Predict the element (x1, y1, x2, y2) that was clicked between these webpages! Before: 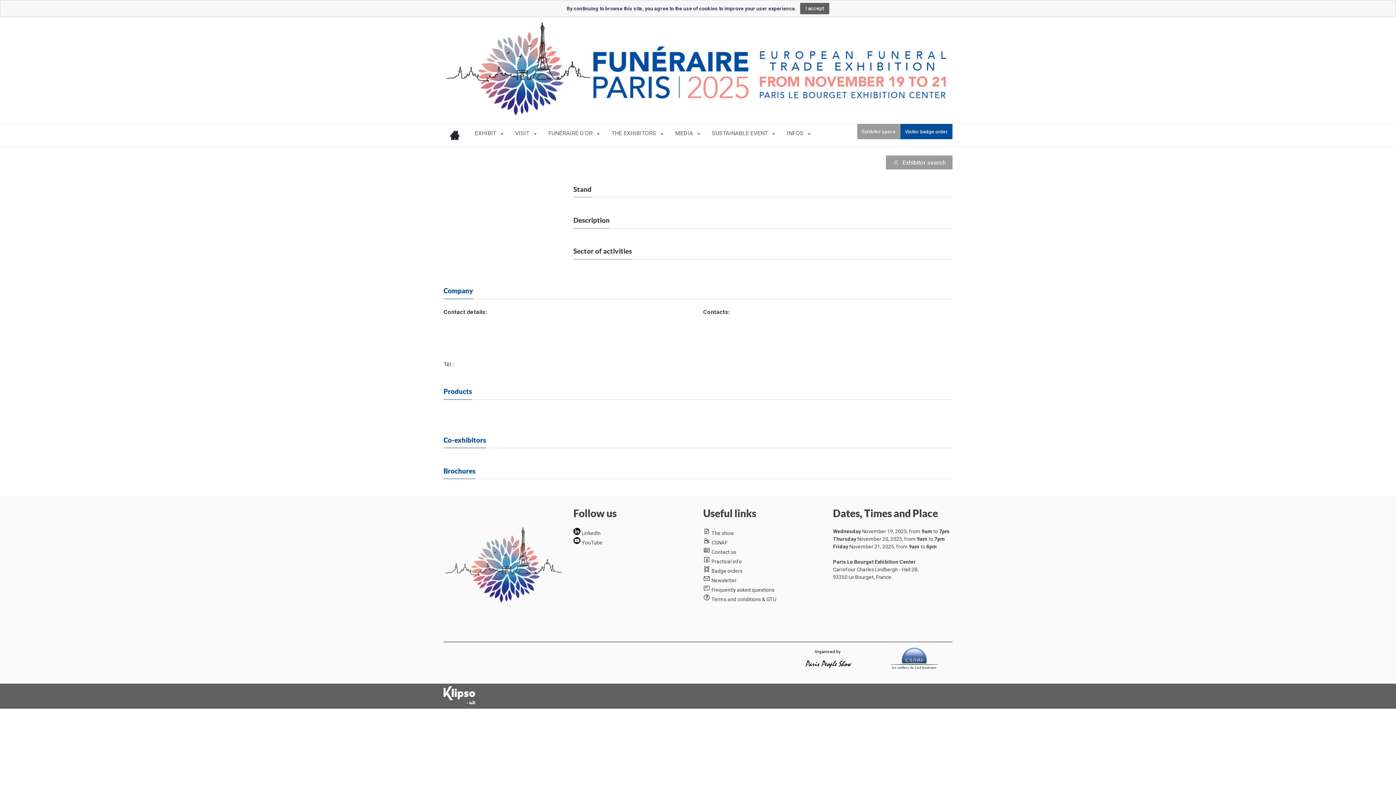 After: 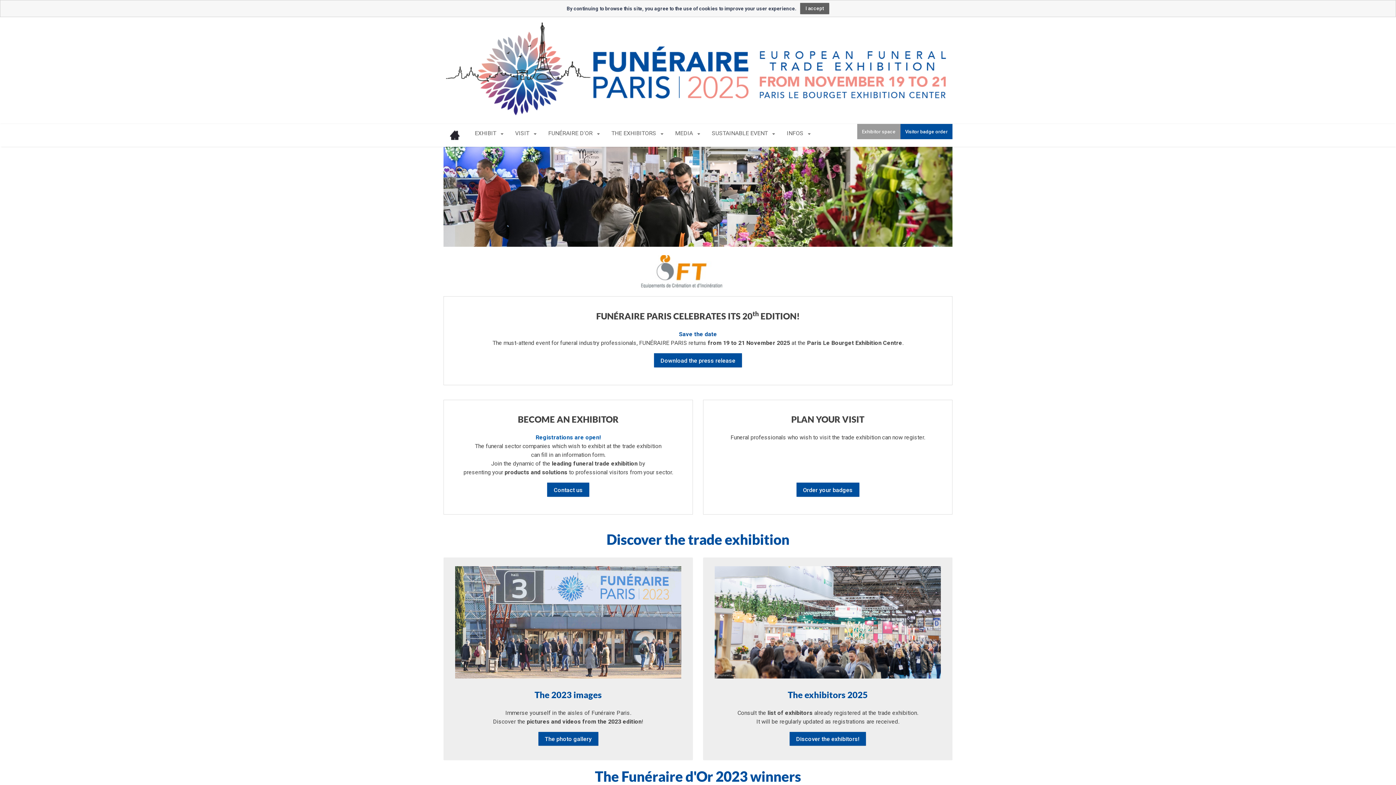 Action: label:    bbox: (443, 123, 469, 146)